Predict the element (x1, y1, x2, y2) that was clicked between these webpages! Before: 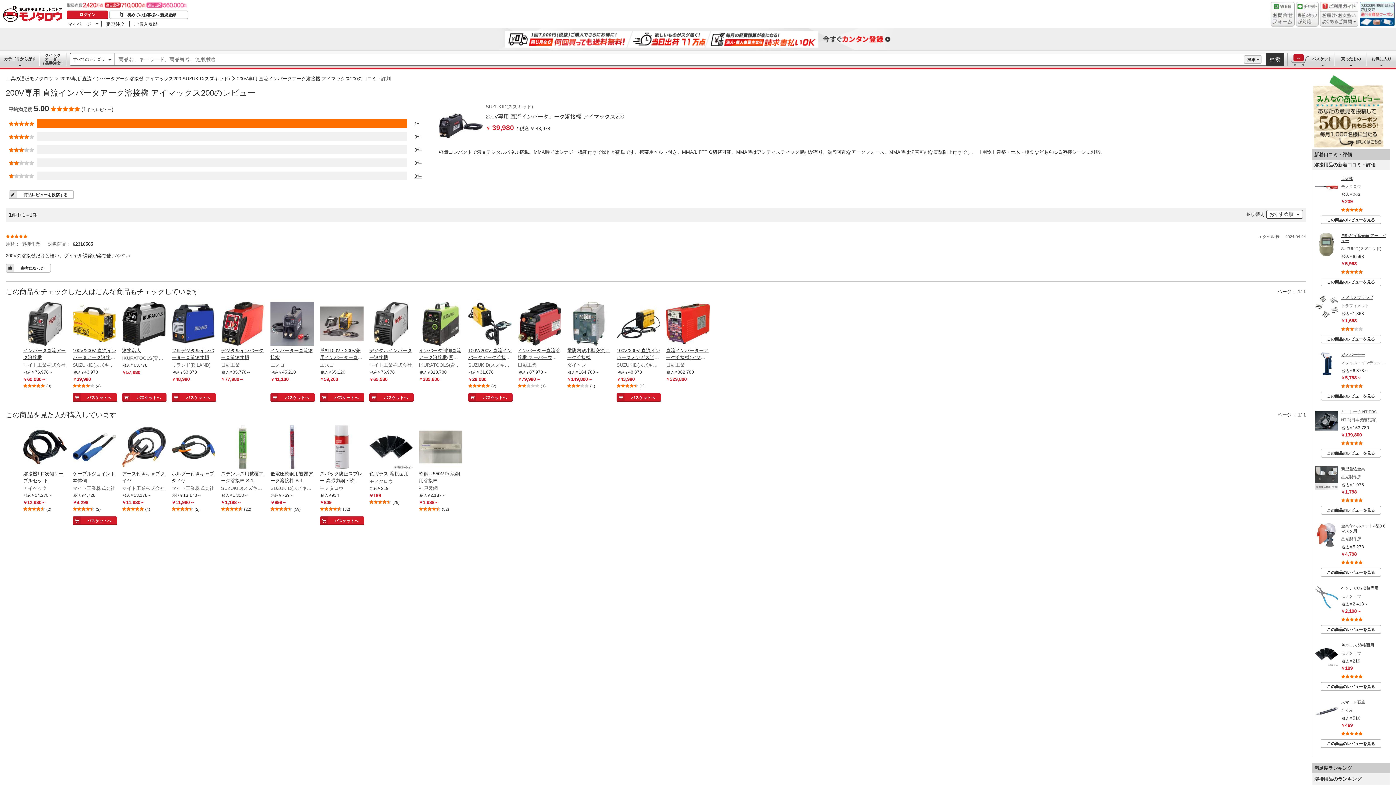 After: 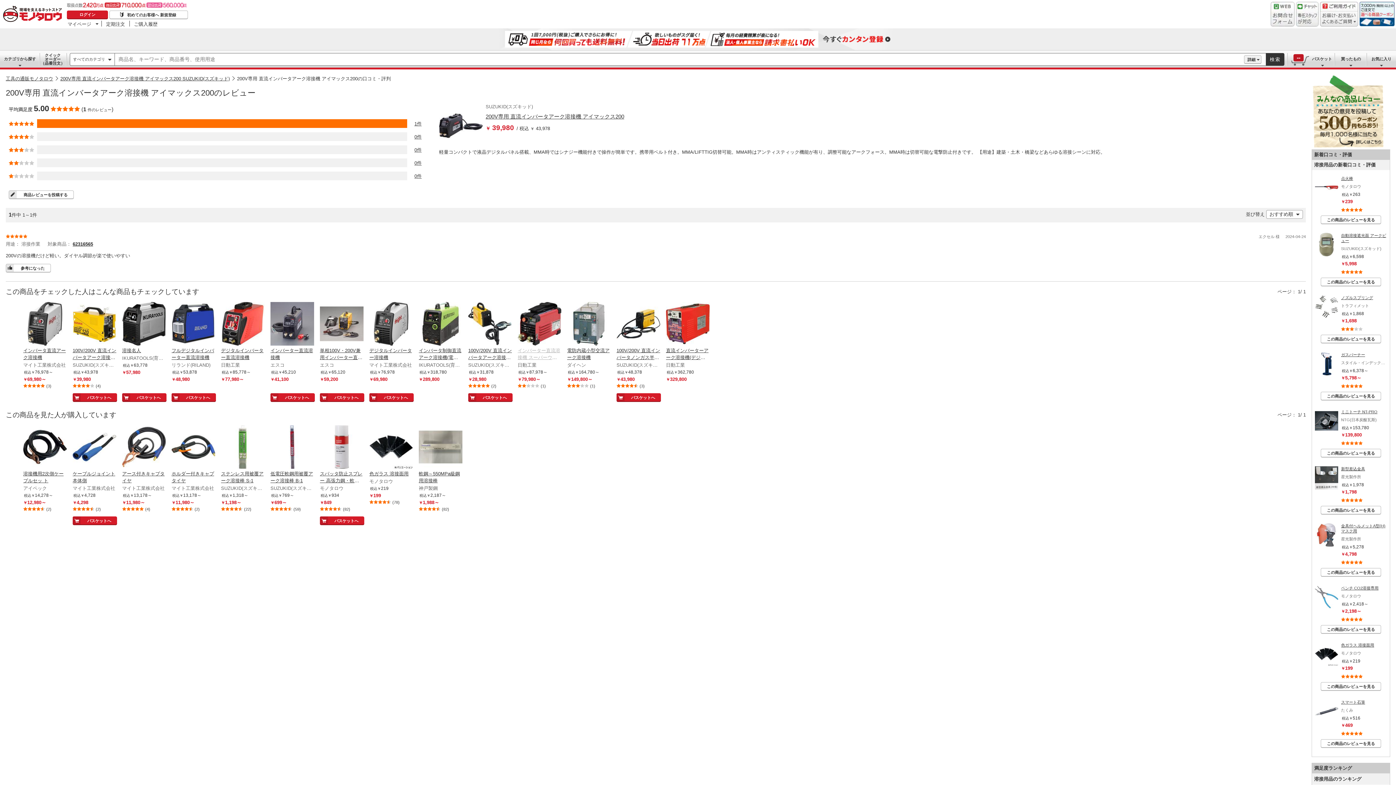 Action: bbox: (517, 347, 561, 361) label: 
          インバーター直流溶接機 スーパーウェルダー
         - Open in New Tab